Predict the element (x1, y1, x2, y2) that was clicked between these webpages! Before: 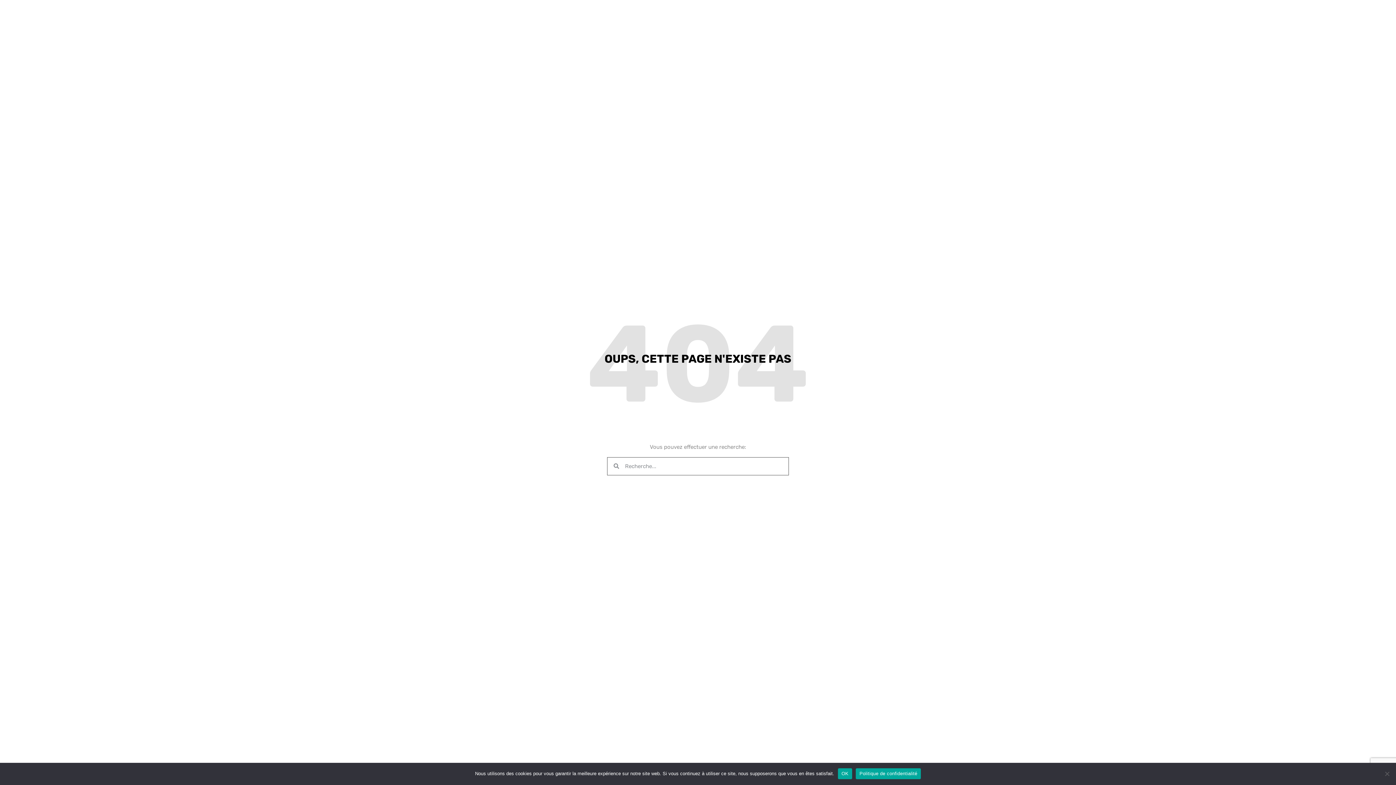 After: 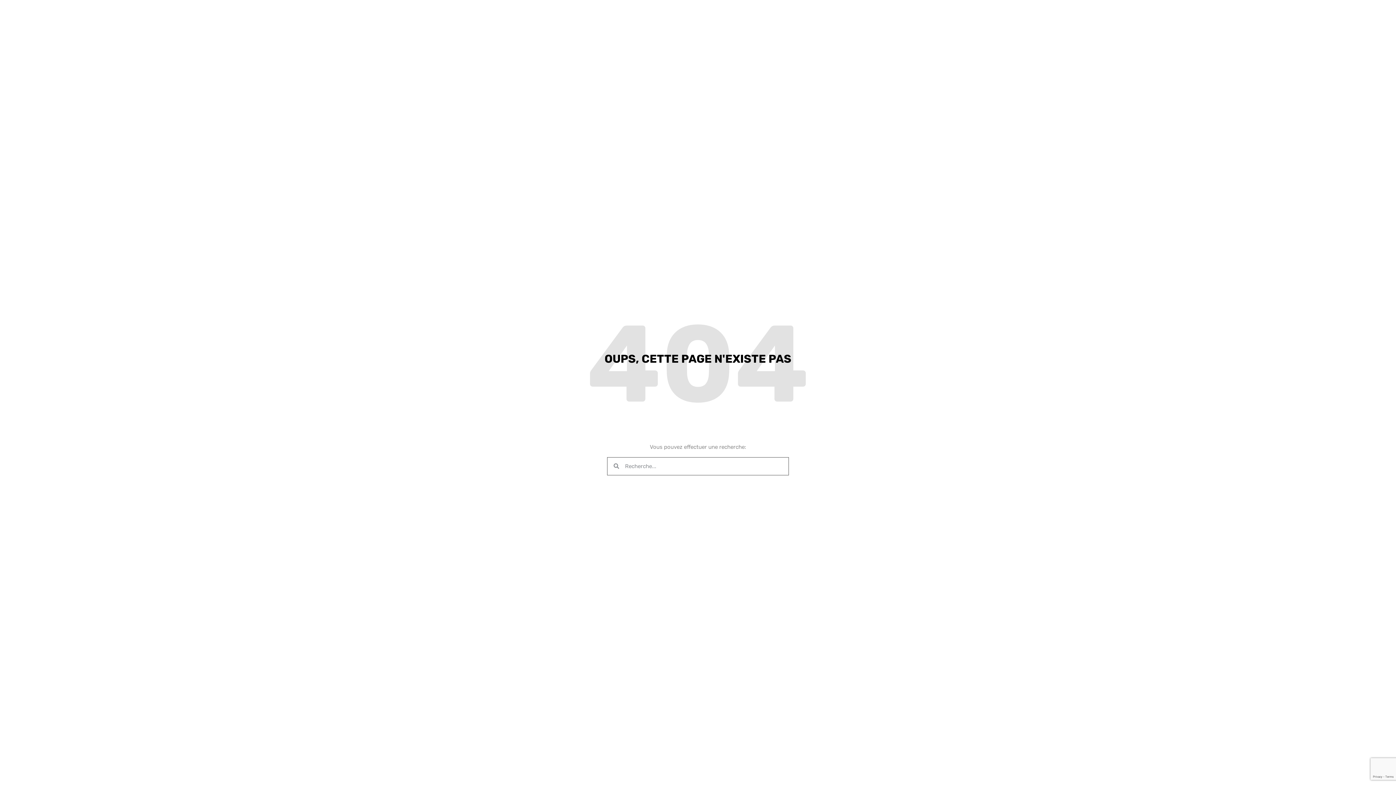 Action: bbox: (838, 768, 852, 779) label: OK